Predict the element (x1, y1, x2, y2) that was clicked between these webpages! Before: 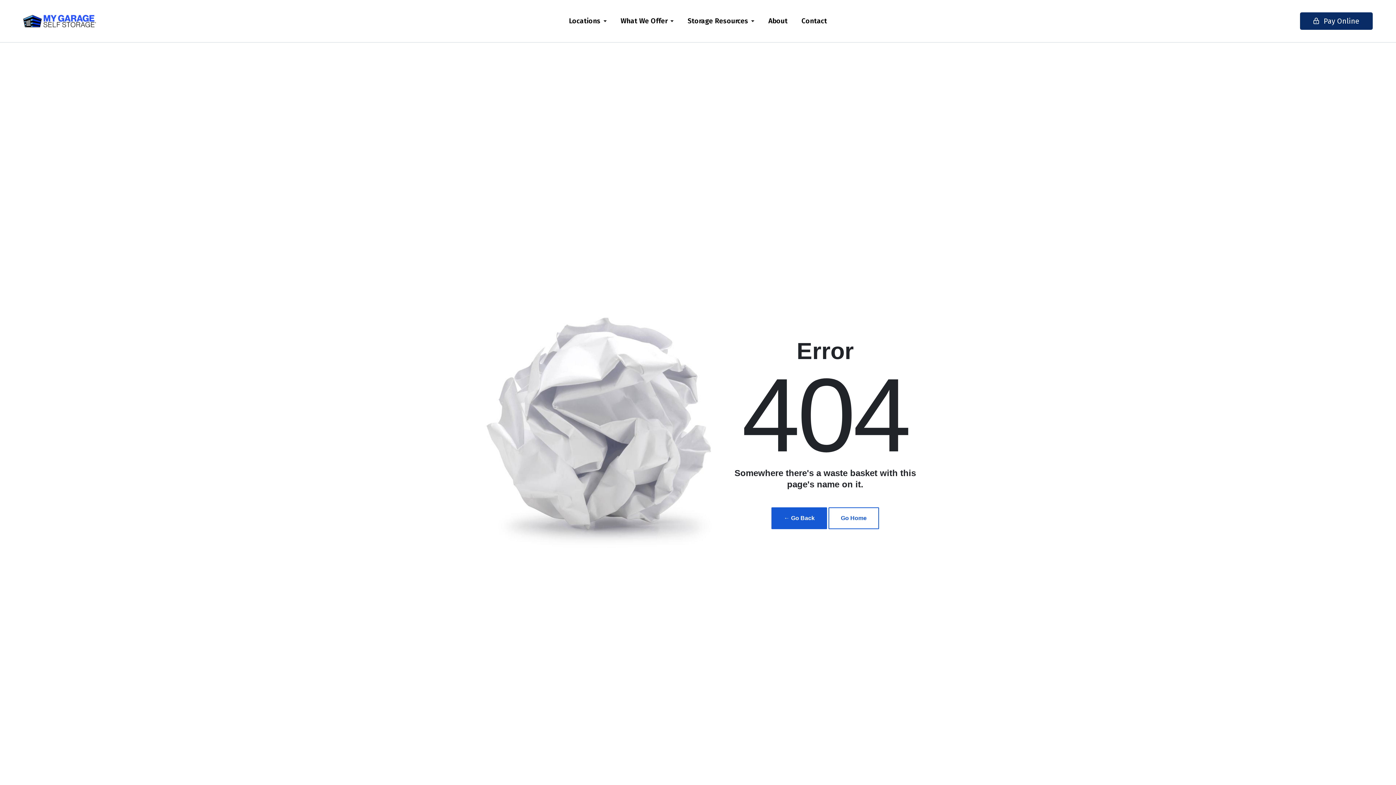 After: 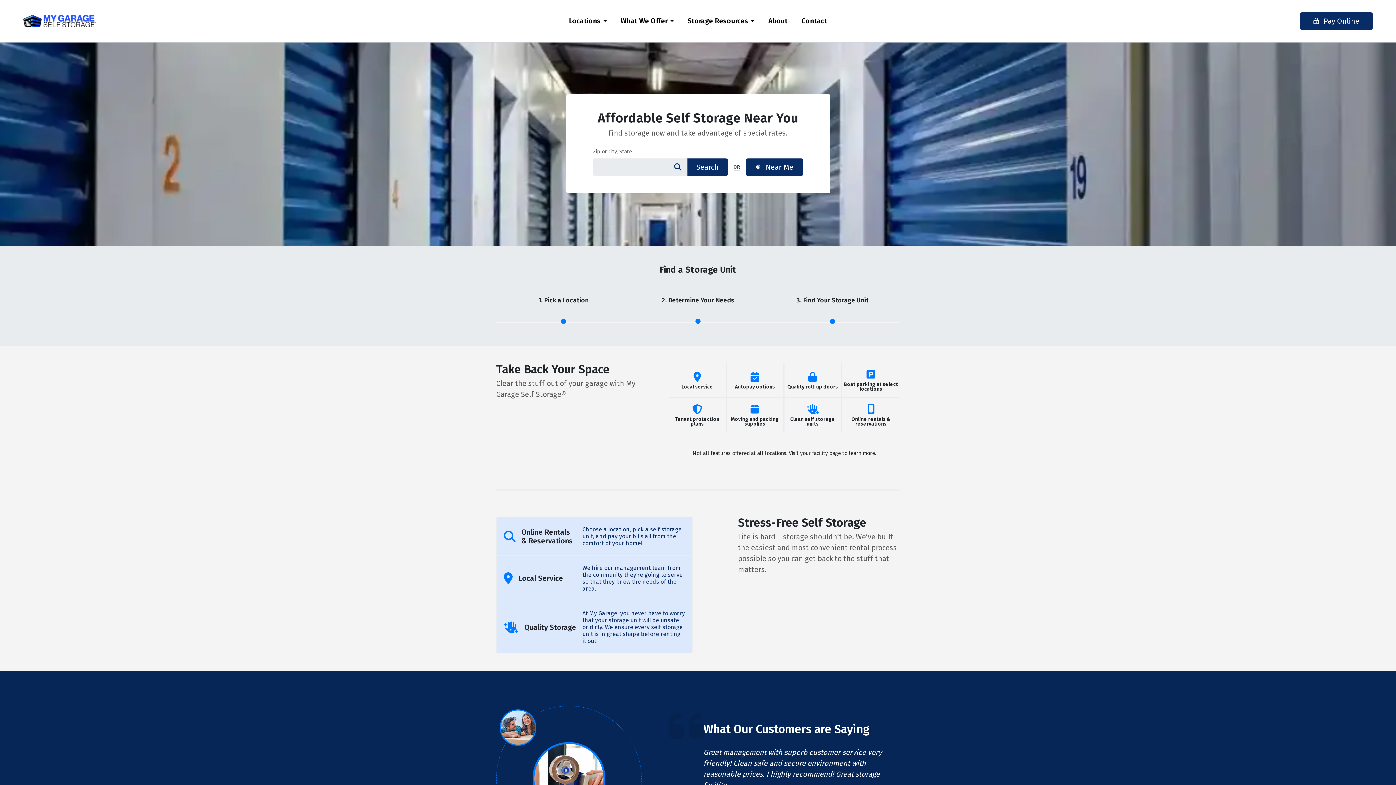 Action: bbox: (828, 507, 879, 529) label: Go Home